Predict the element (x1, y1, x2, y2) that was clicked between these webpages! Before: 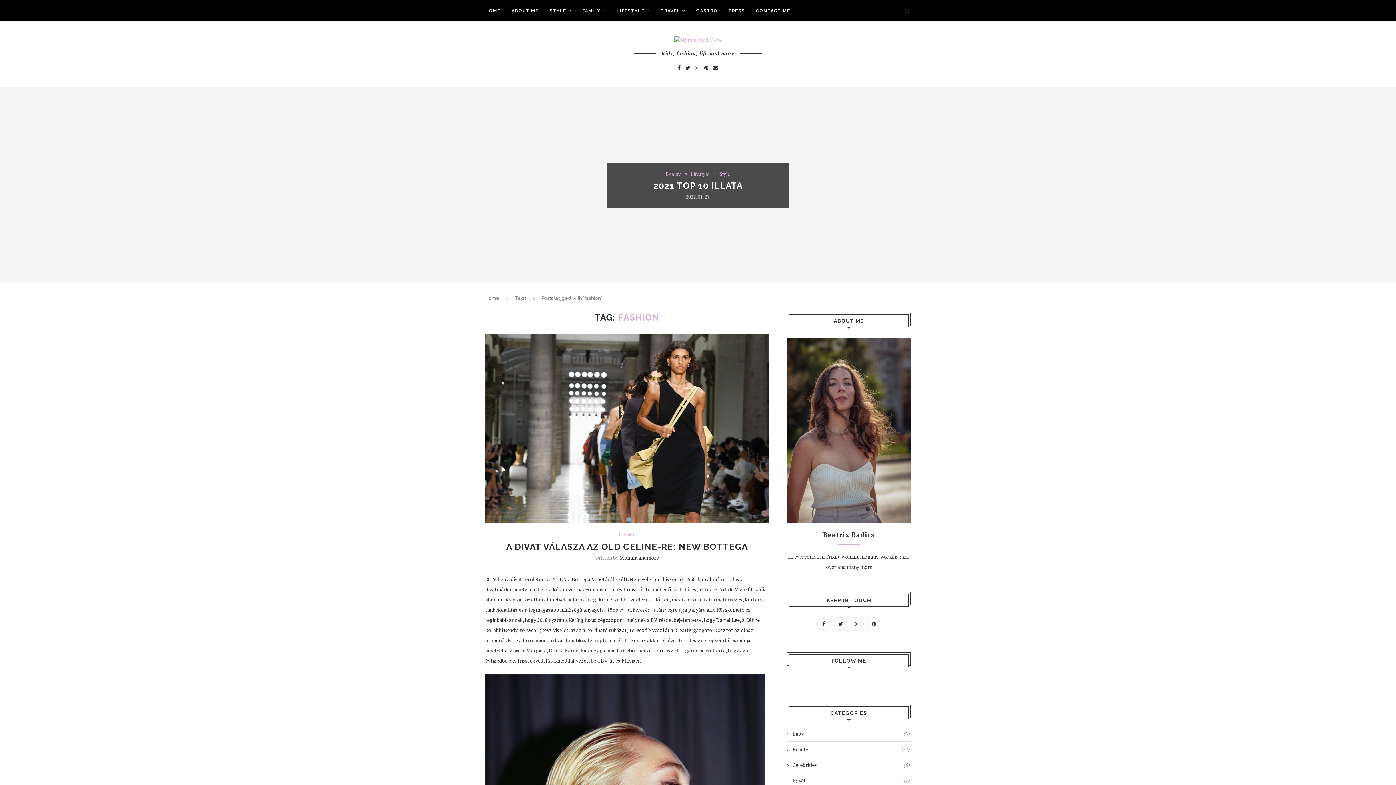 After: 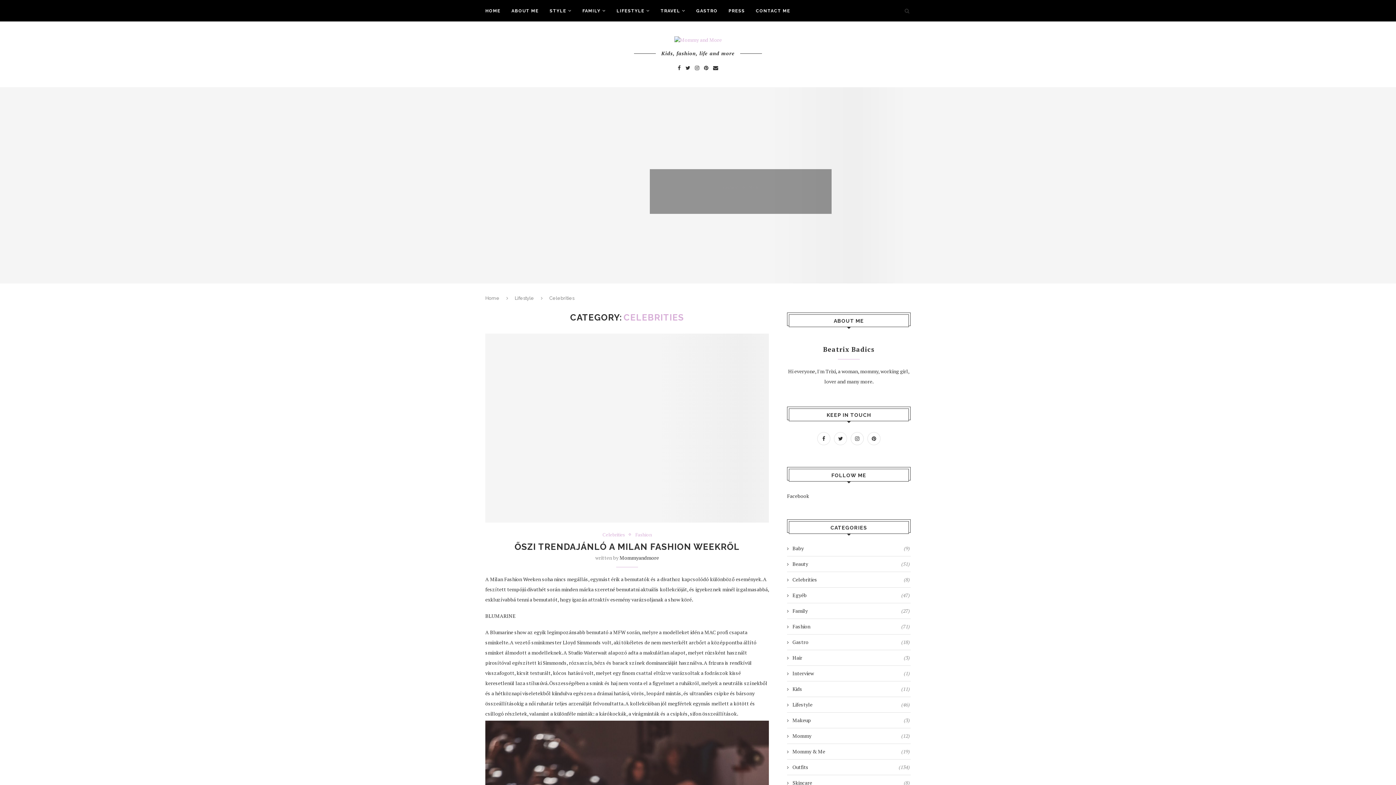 Action: bbox: (787, 761, 910, 768) label: Celebrities
(8)